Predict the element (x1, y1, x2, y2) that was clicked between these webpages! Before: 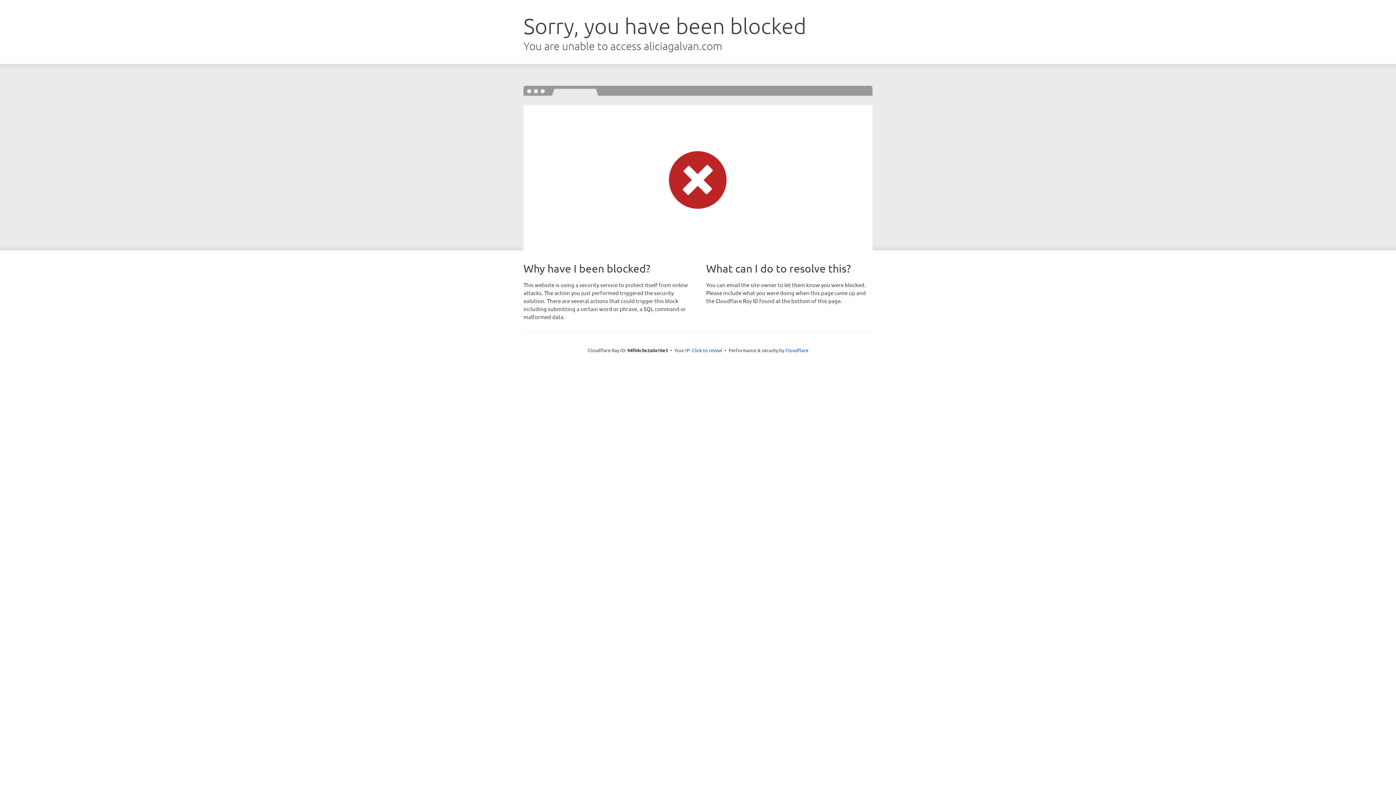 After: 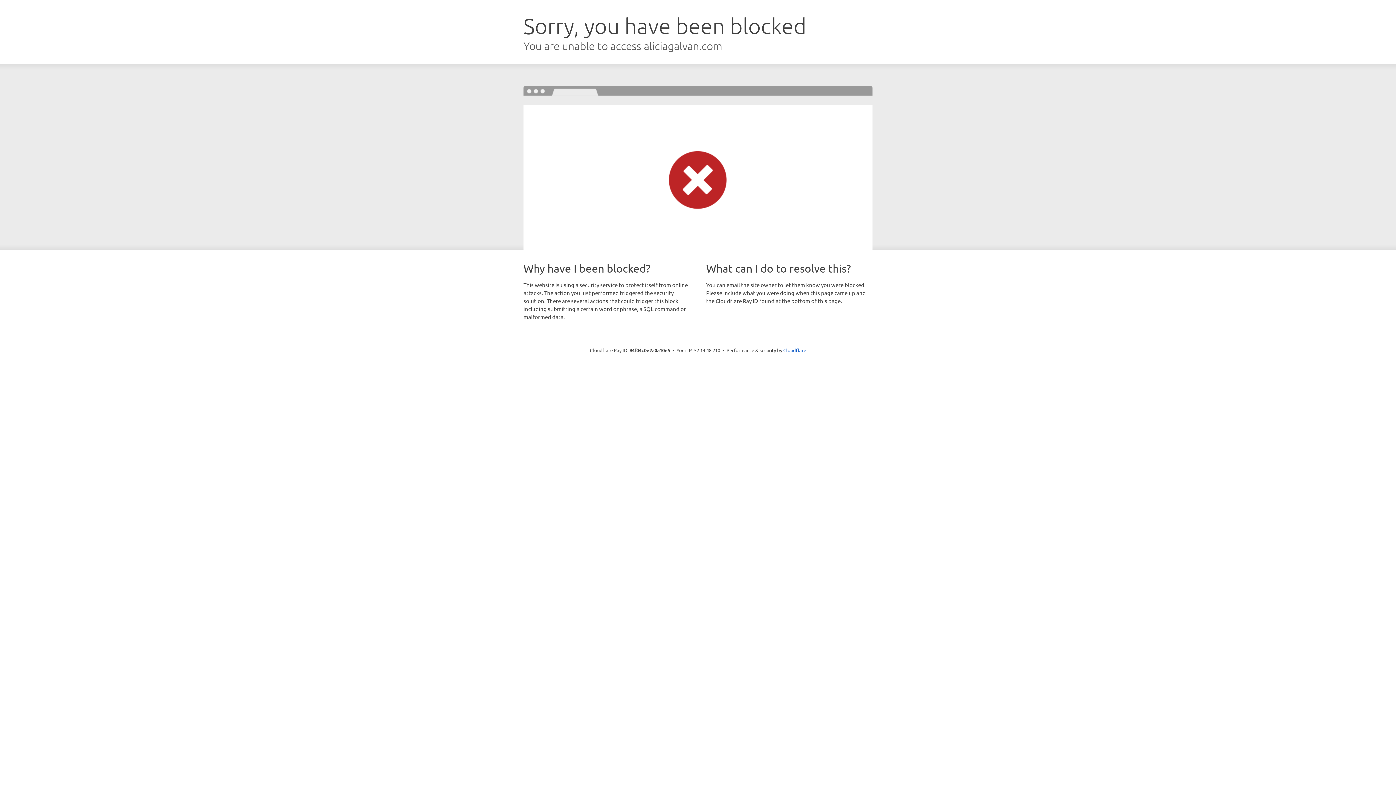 Action: bbox: (692, 346, 722, 353) label: Click to reveal